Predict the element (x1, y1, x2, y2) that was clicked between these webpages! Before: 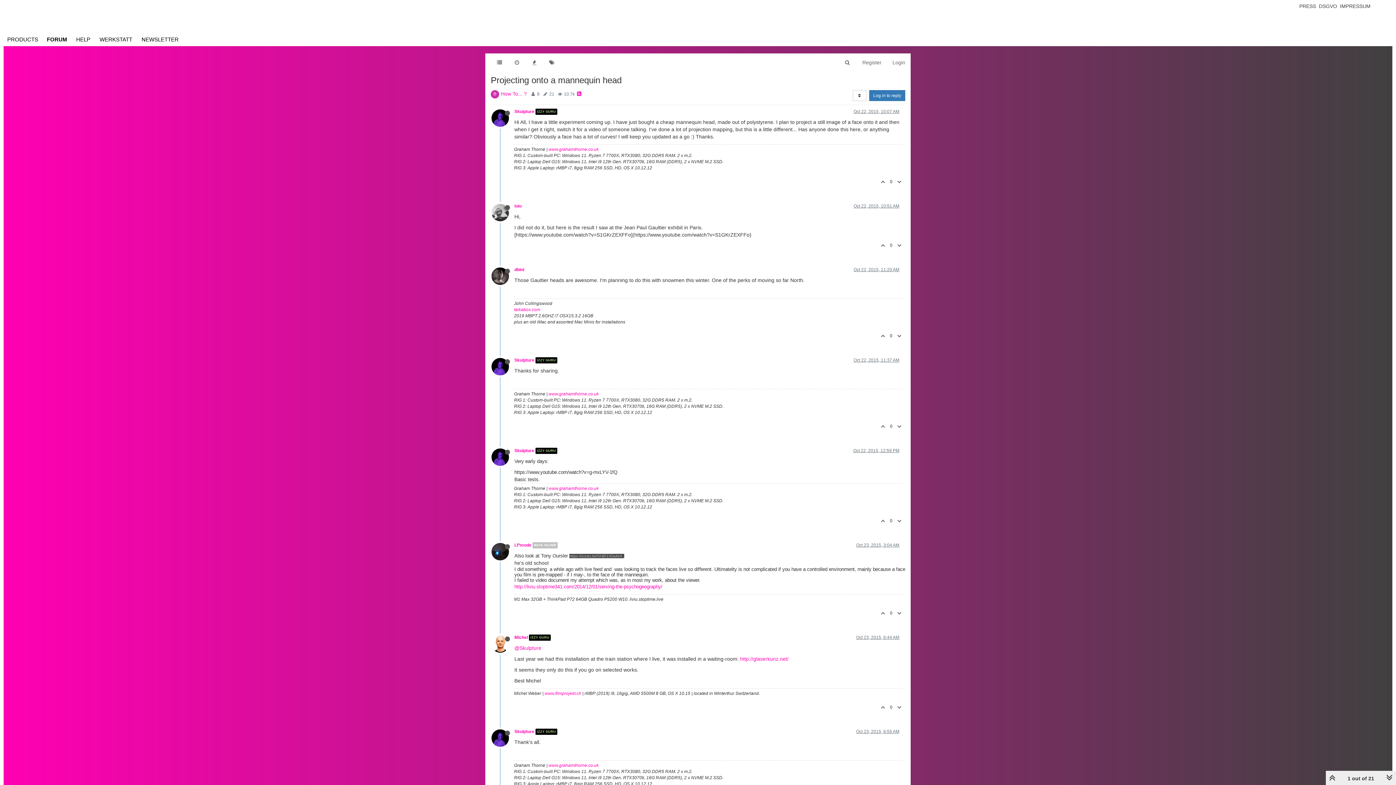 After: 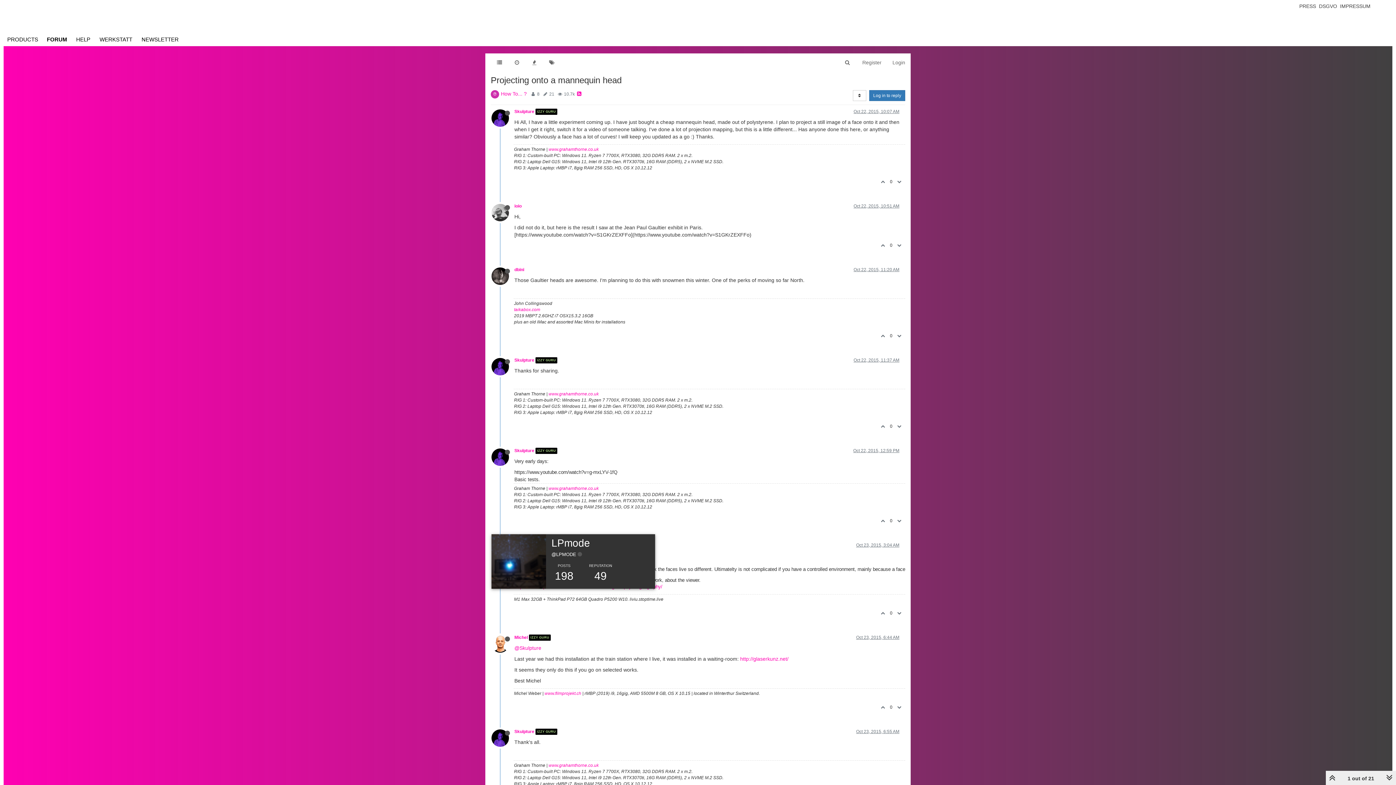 Action: bbox: (491, 548, 514, 554)